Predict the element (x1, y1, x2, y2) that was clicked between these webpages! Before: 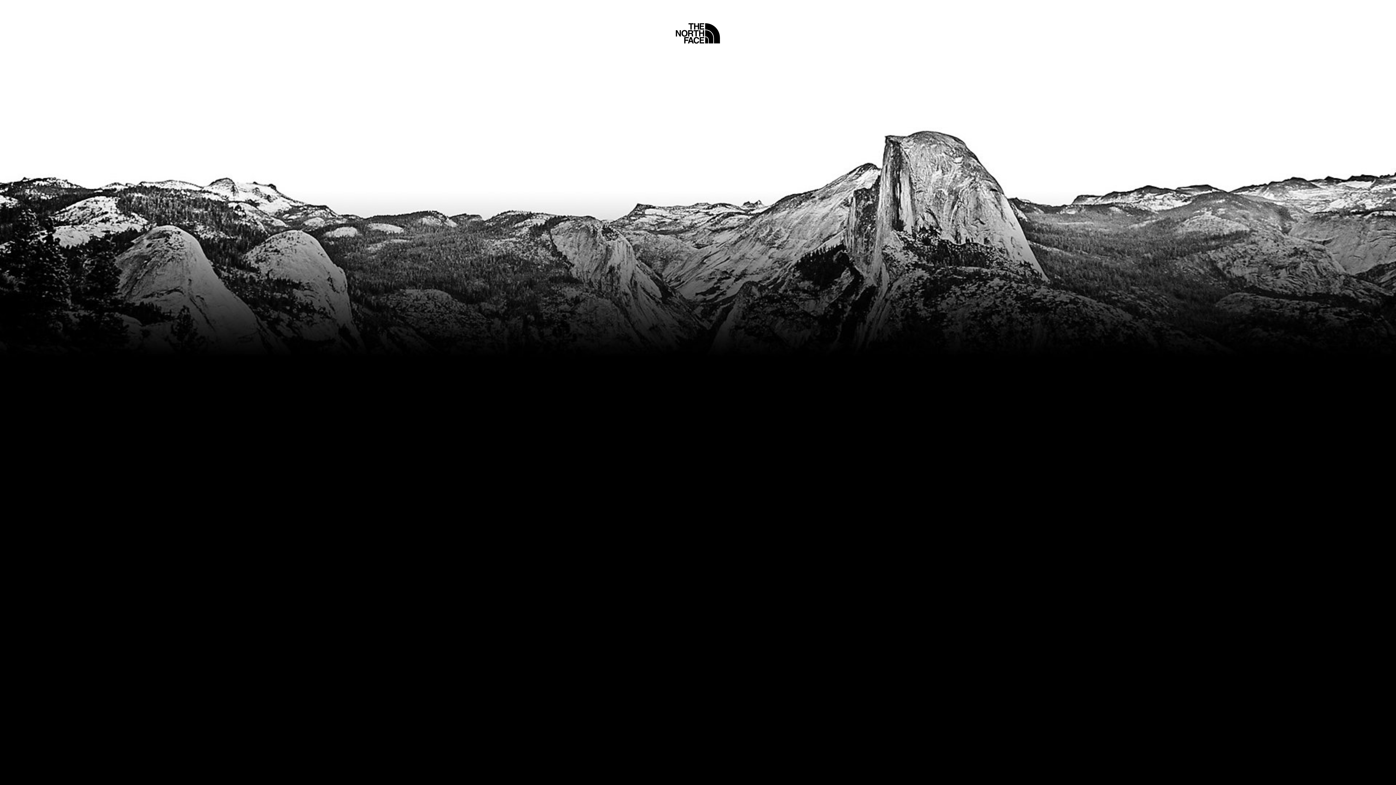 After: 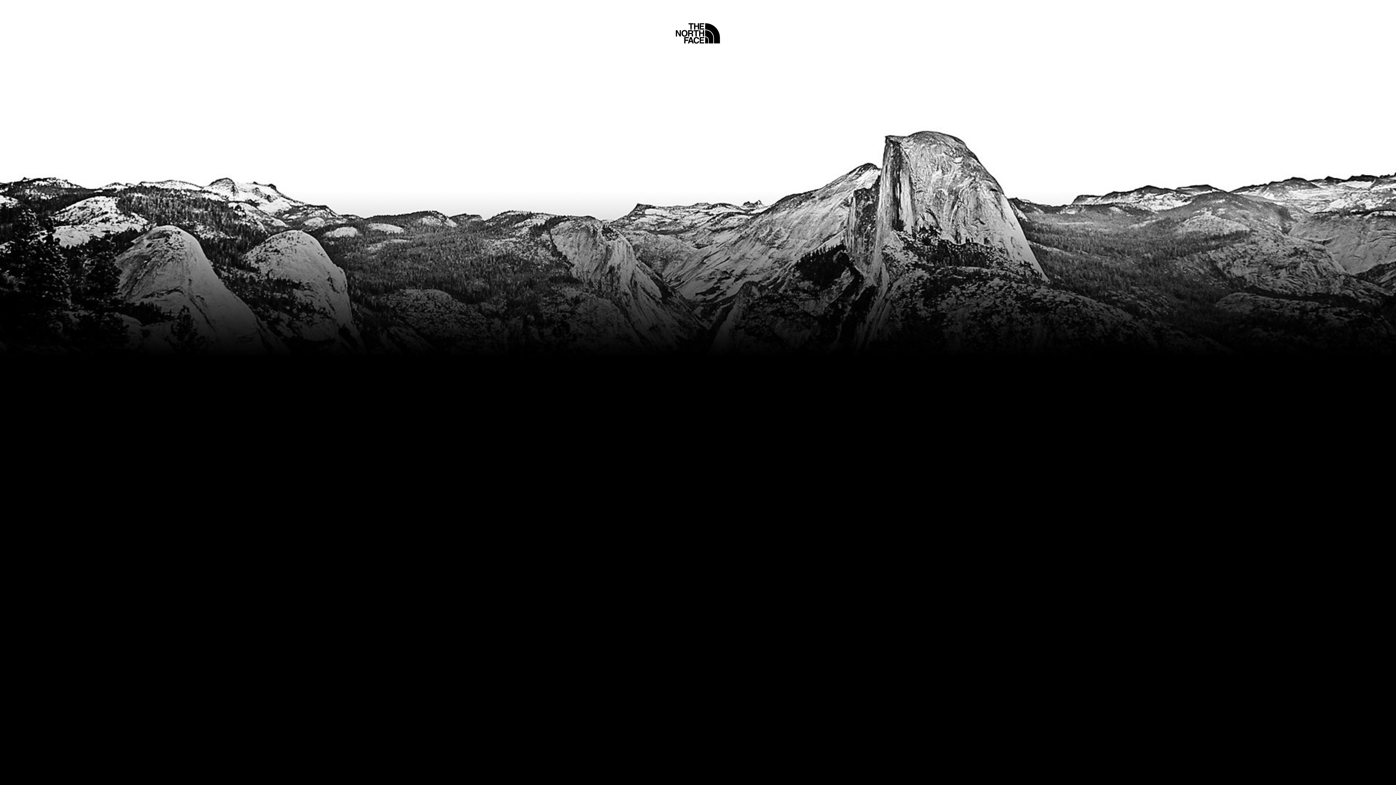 Action: bbox: (675, 5, 720, 45) label: Home